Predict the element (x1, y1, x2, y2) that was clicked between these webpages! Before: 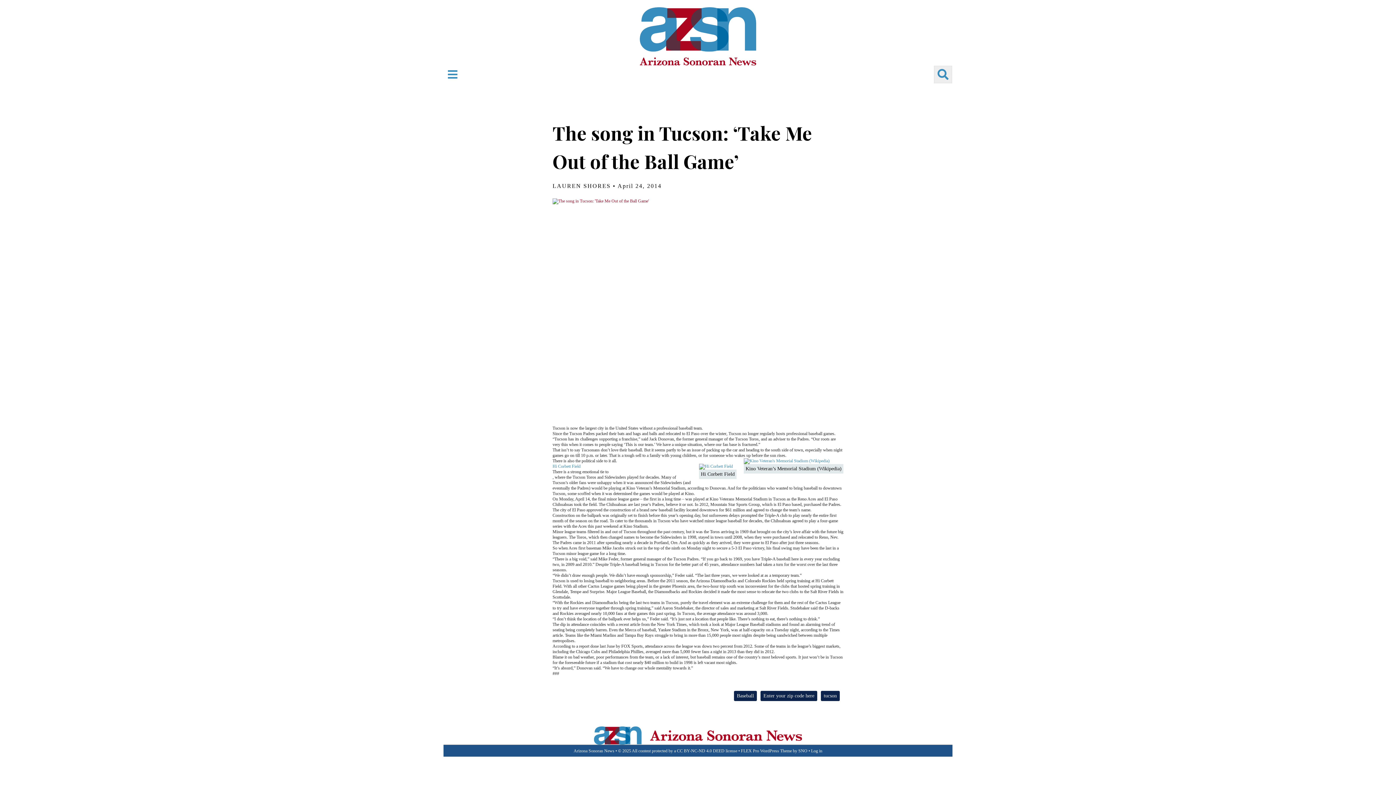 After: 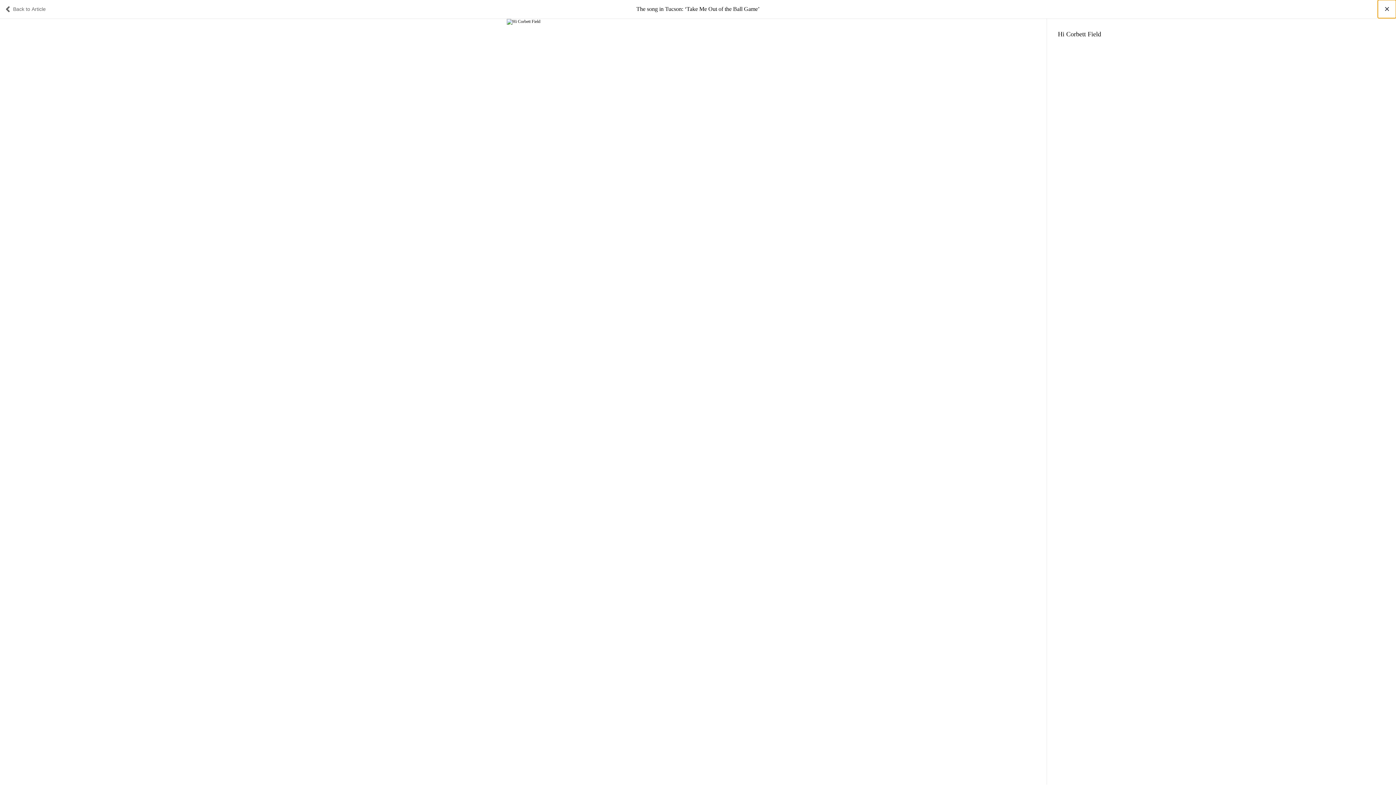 Action: label: View full size photo bbox: (699, 464, 733, 469)